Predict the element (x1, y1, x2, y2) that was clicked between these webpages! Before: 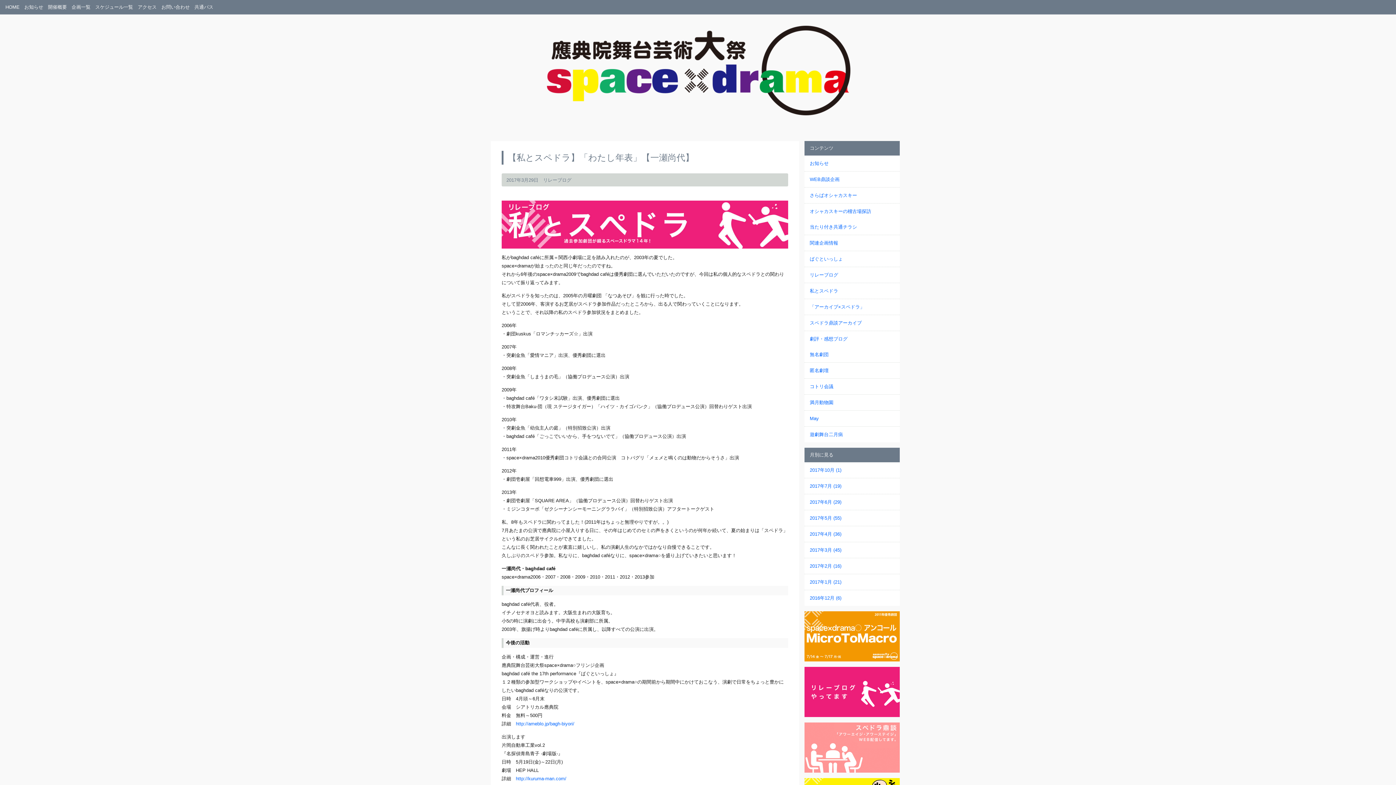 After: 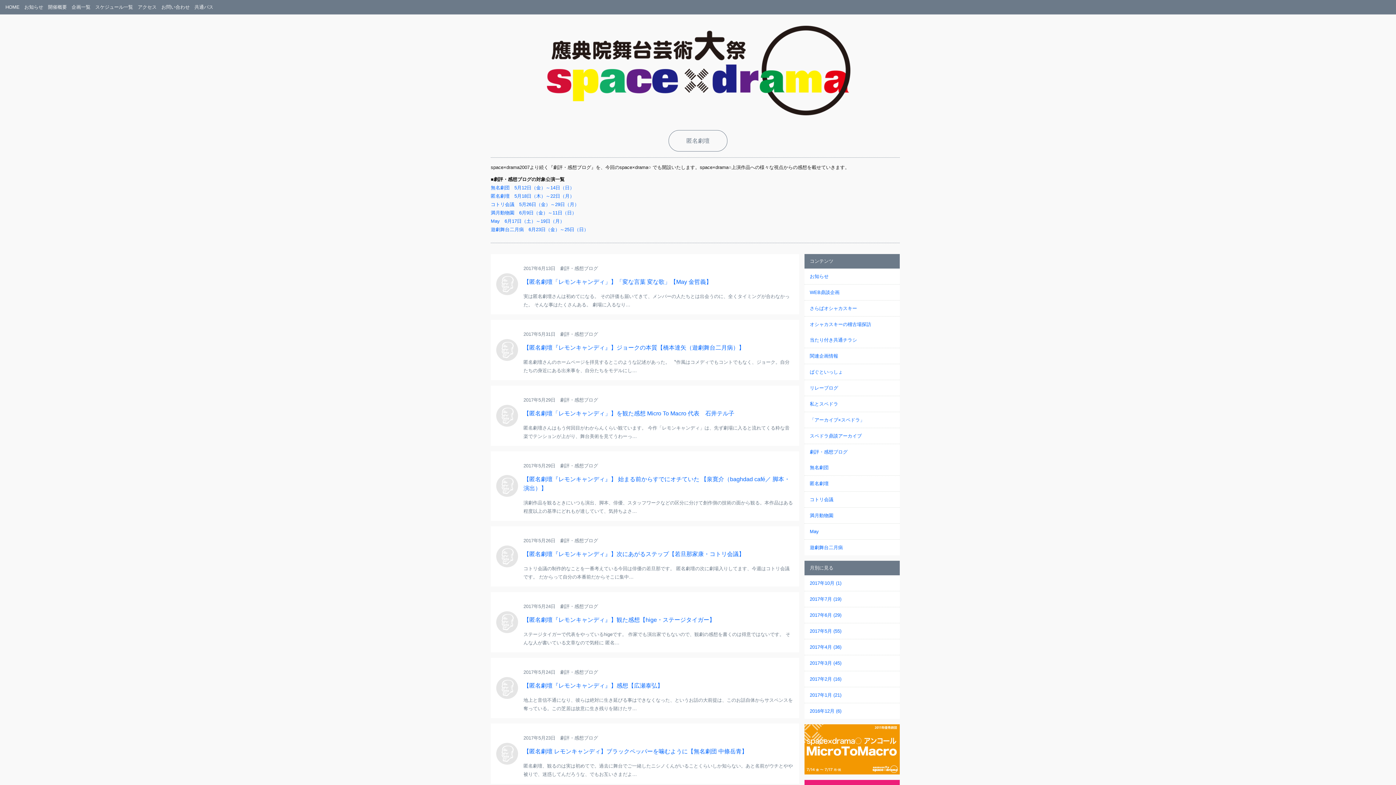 Action: bbox: (804, 363, 900, 378) label: 匿名劇壇